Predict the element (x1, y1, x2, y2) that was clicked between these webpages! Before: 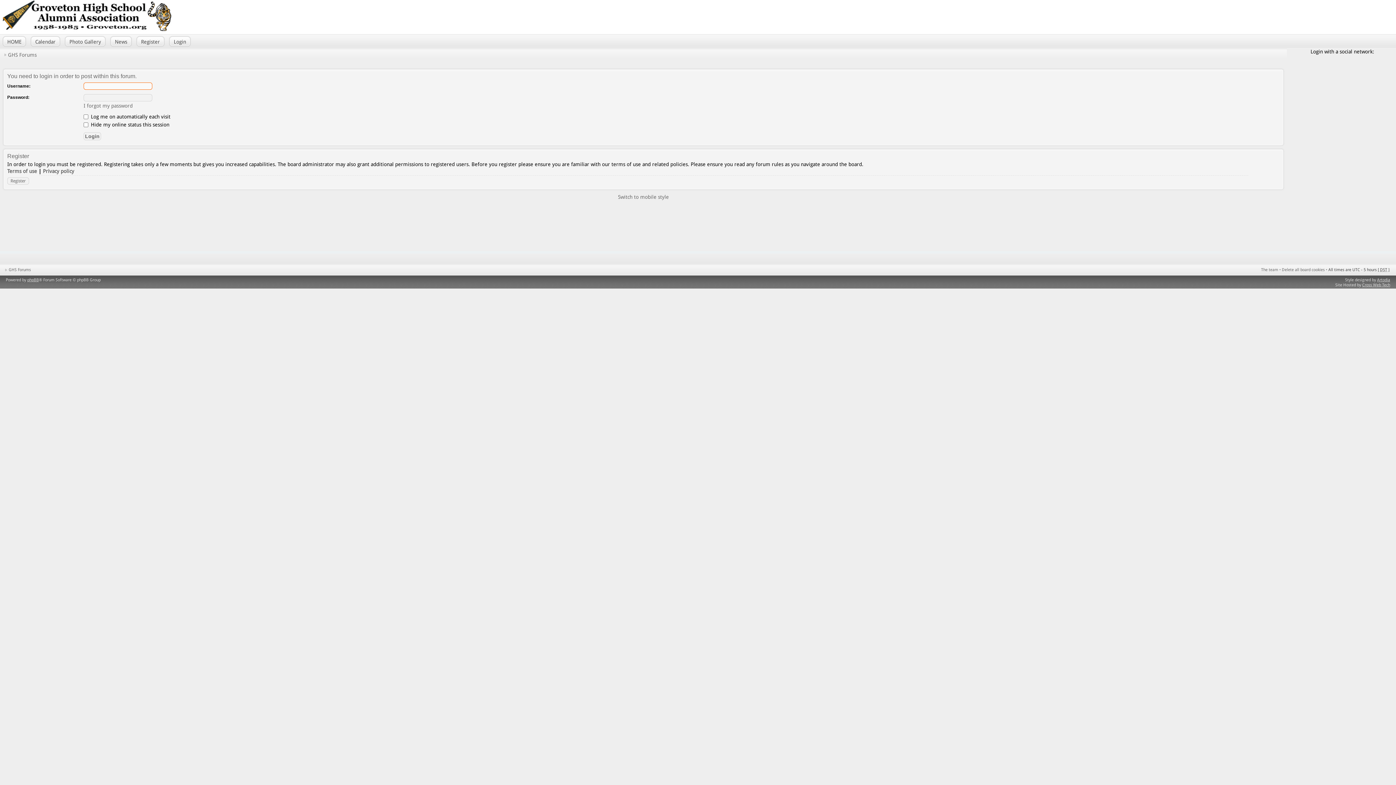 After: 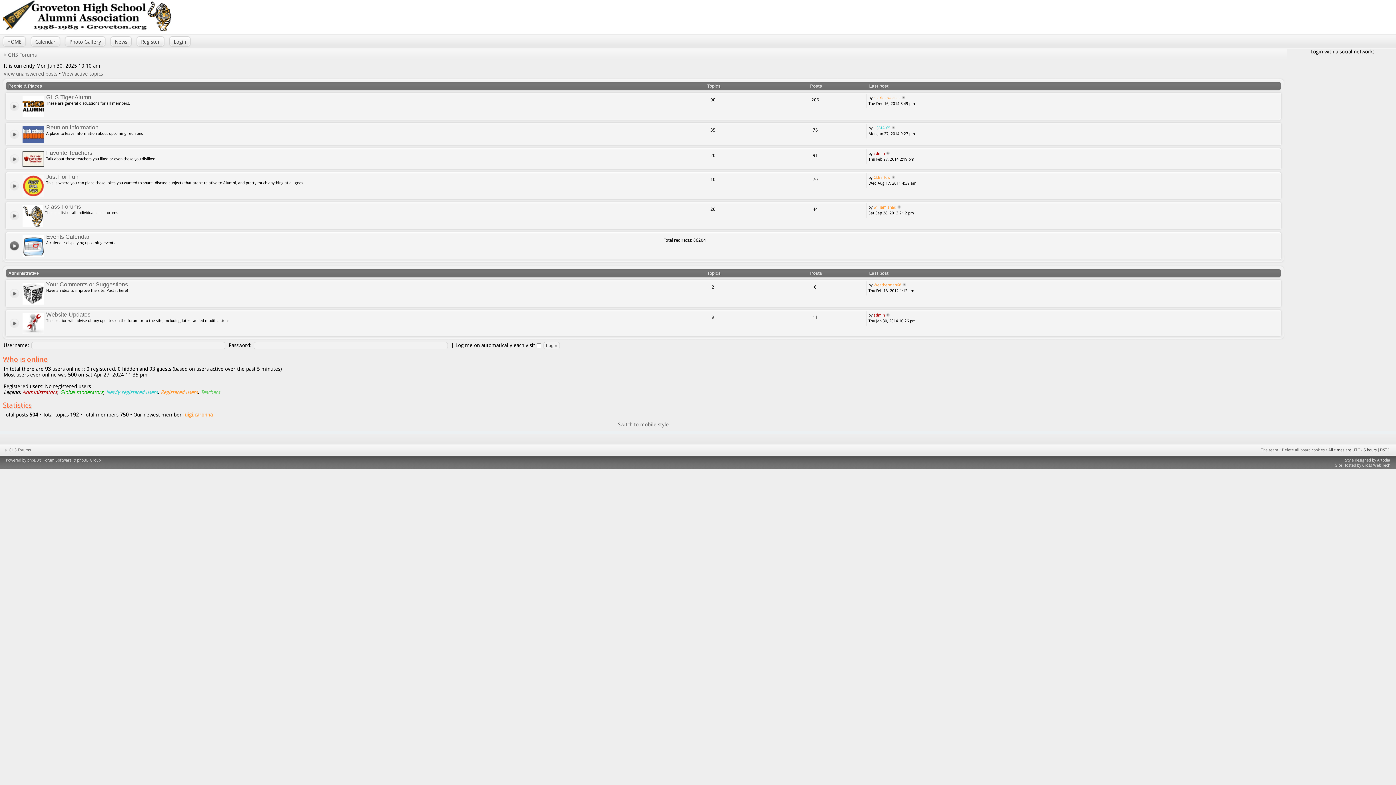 Action: bbox: (8, 52, 36, 57) label: GHS Forums